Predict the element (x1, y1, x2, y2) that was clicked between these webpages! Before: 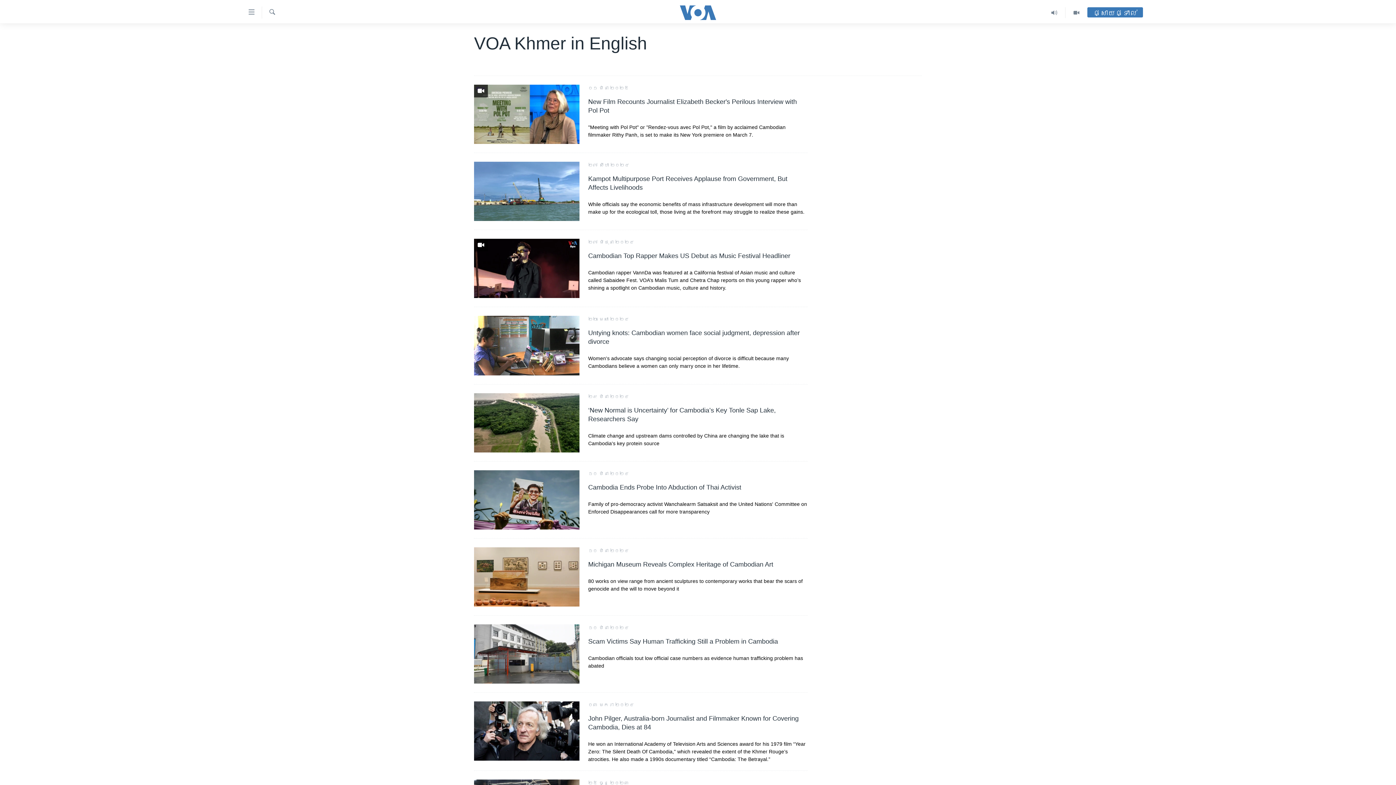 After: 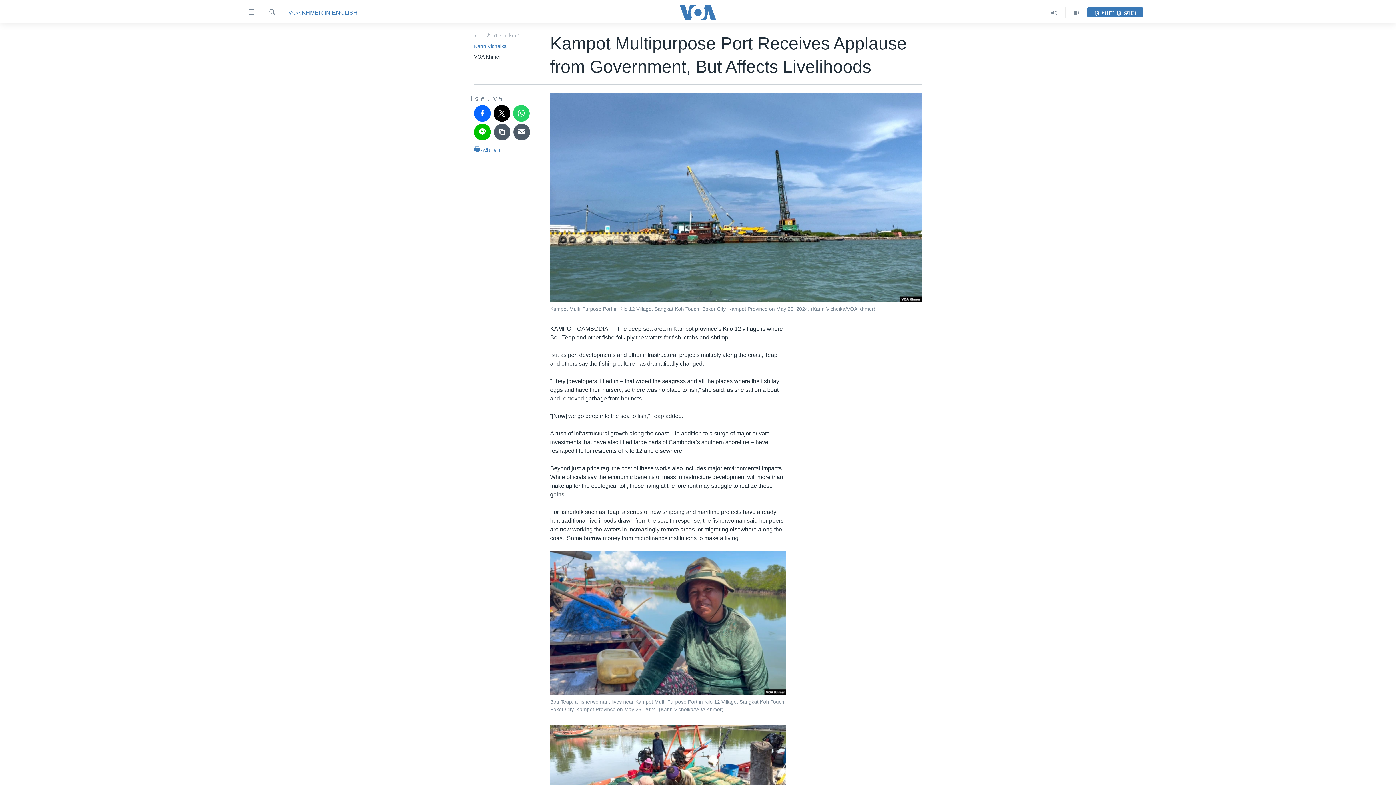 Action: label: Kampot Multipurpose Port Receives Applause from Government, But Affects Livelihoods

While officials say the economic benefits of mass infrastructure development will more than make up for the ecological toll, those living at the forefront may struggle to realize these gains. bbox: (588, 174, 808, 216)